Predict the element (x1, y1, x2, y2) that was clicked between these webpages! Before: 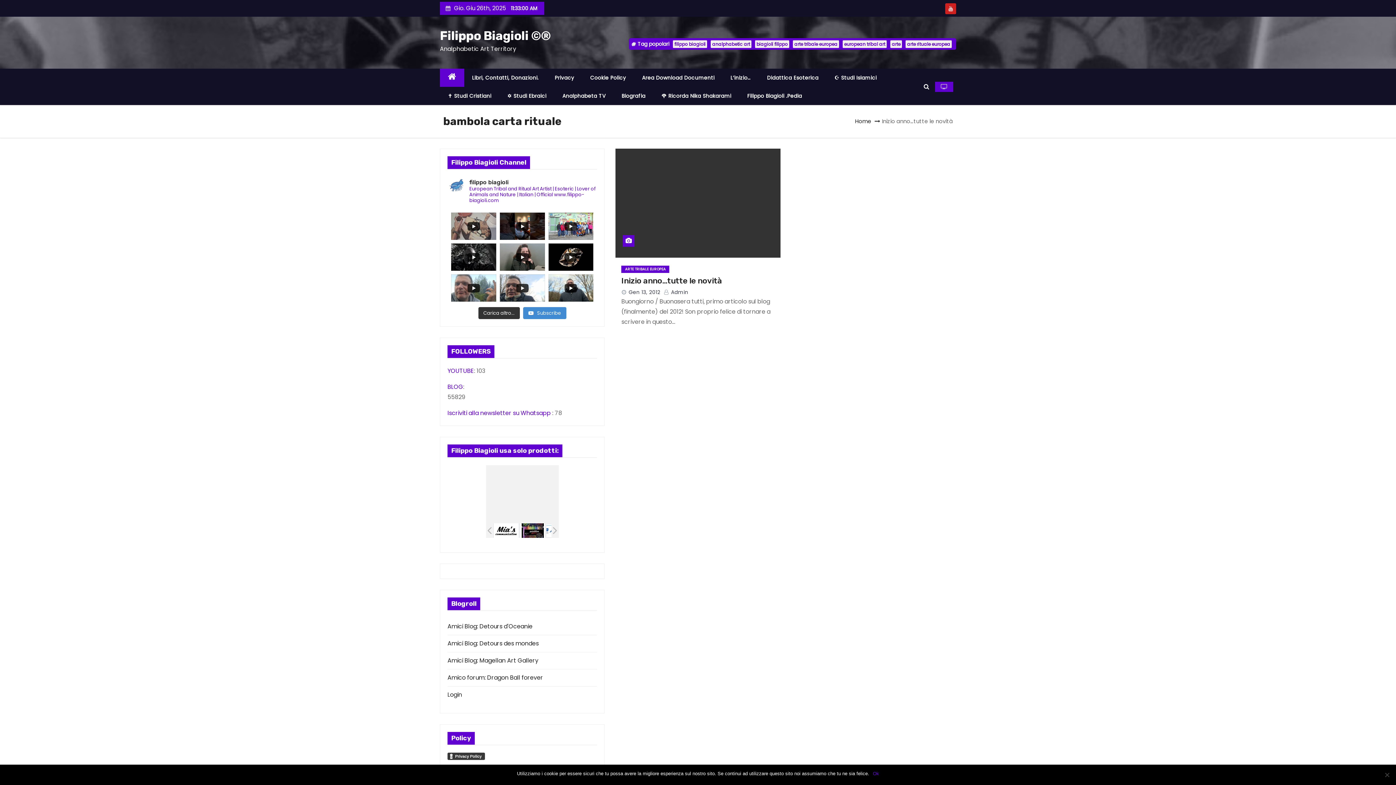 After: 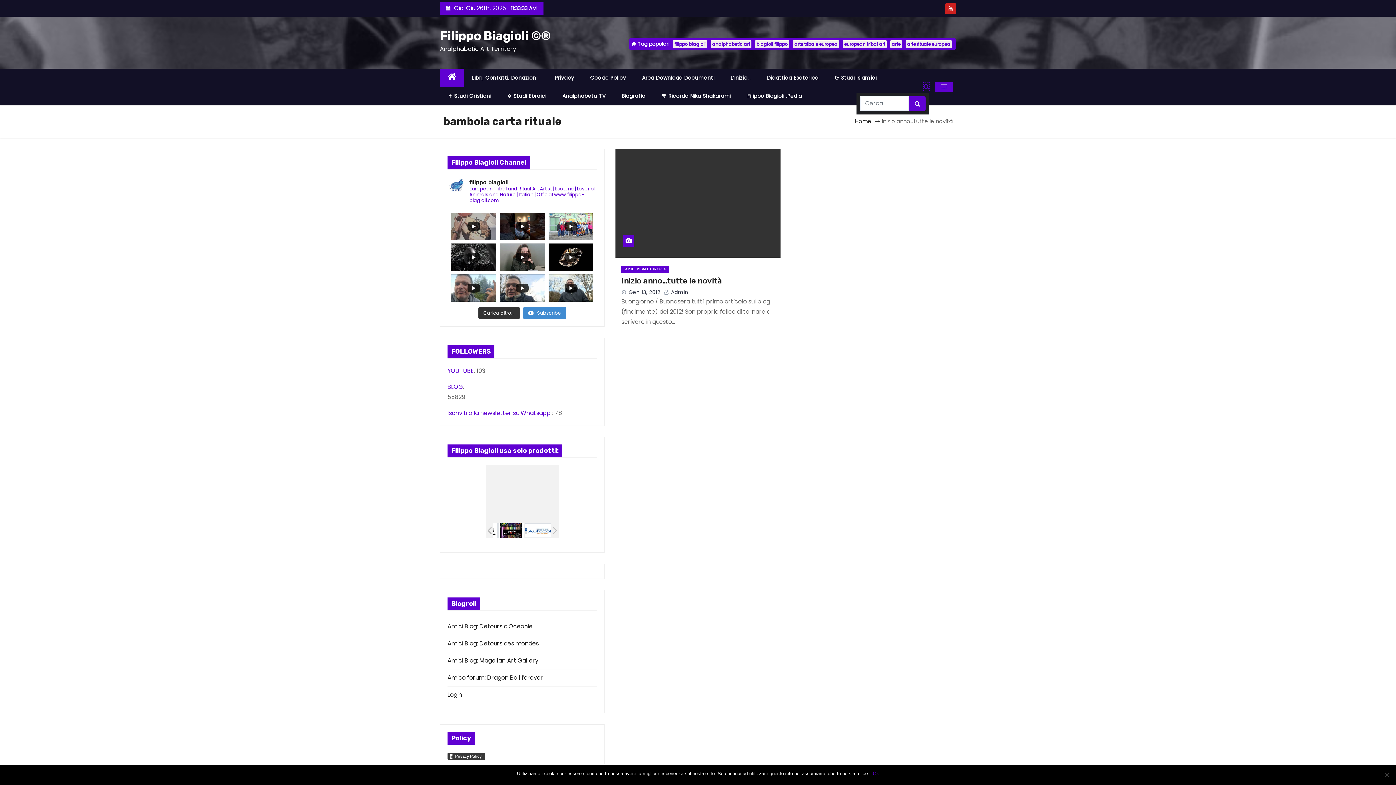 Action: bbox: (924, 82, 929, 90)